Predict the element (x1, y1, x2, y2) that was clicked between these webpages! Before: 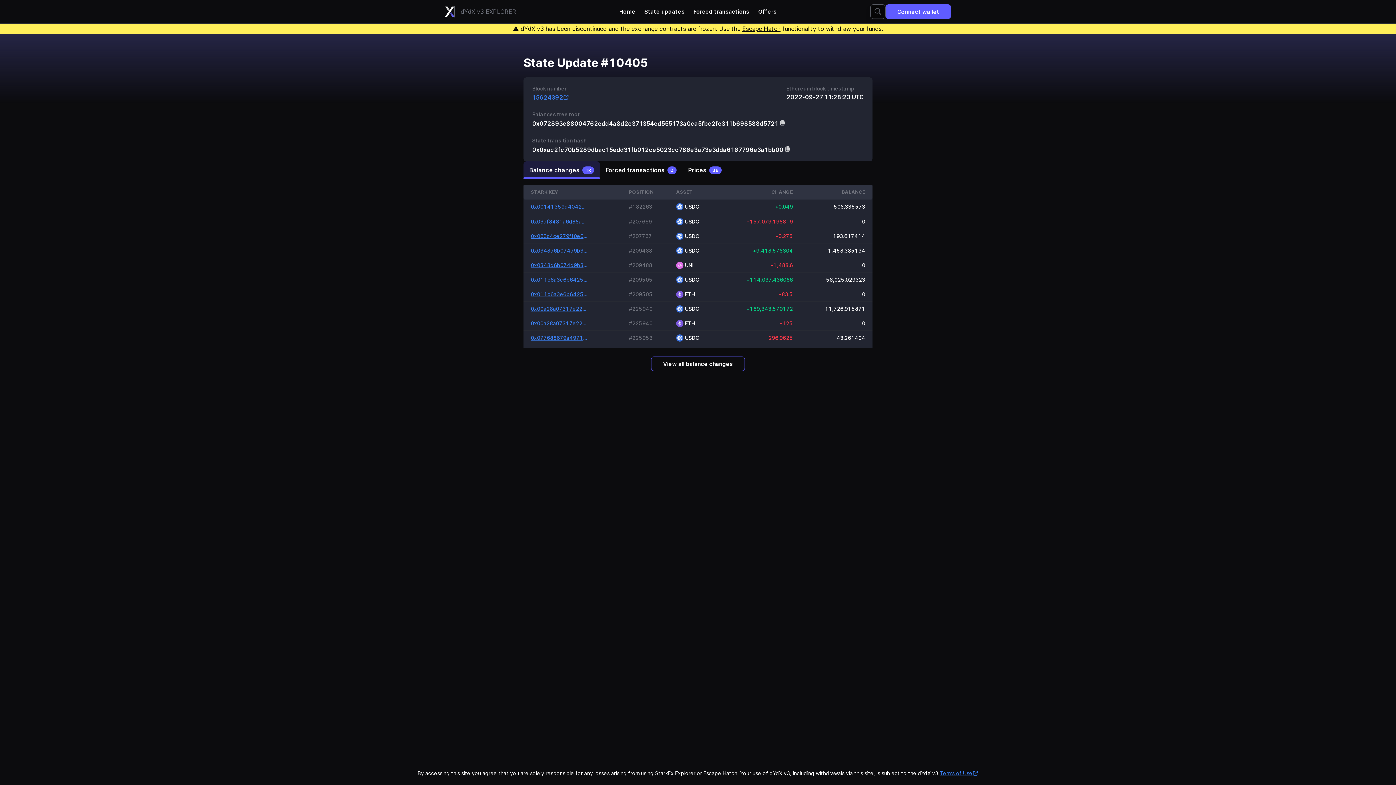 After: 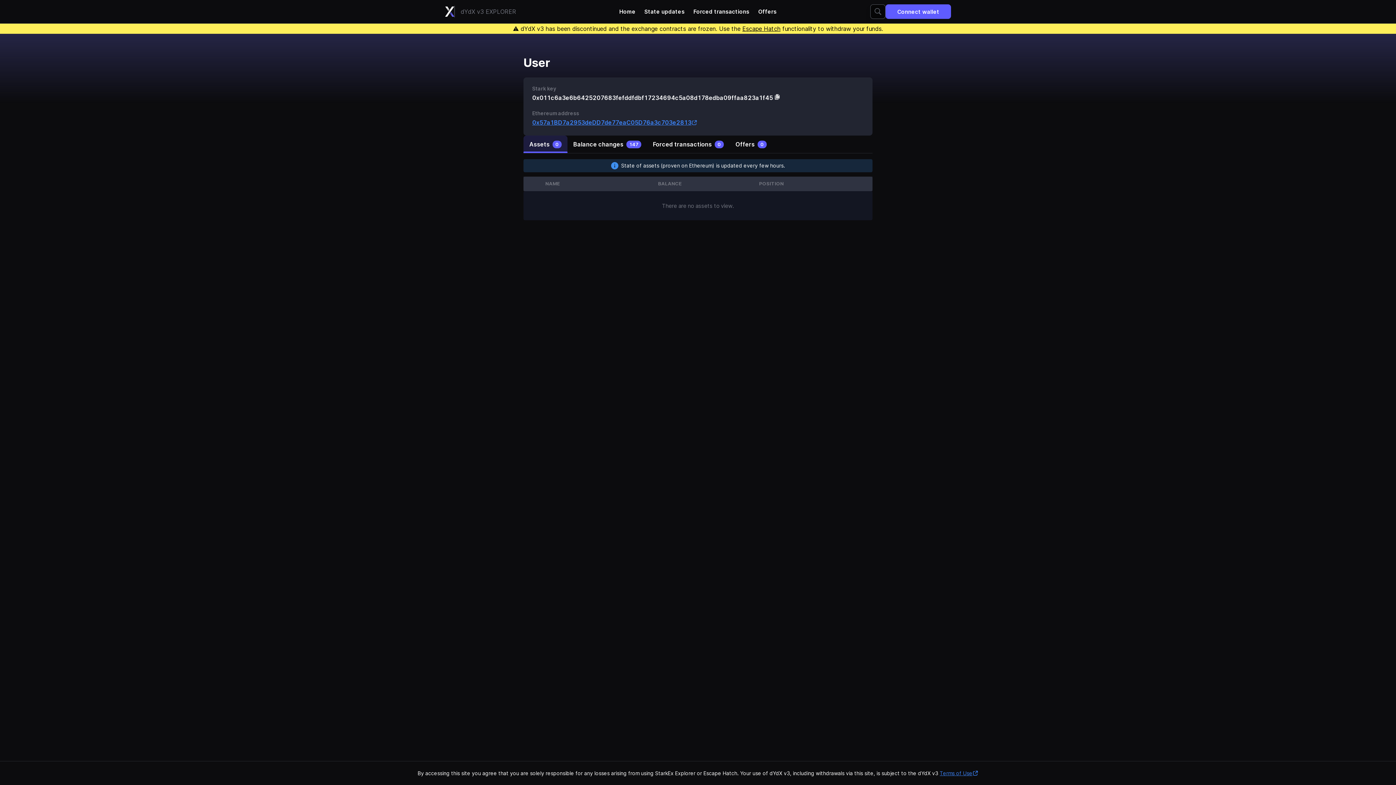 Action: bbox: (796, 272, 872, 286) label: 58,025.029323